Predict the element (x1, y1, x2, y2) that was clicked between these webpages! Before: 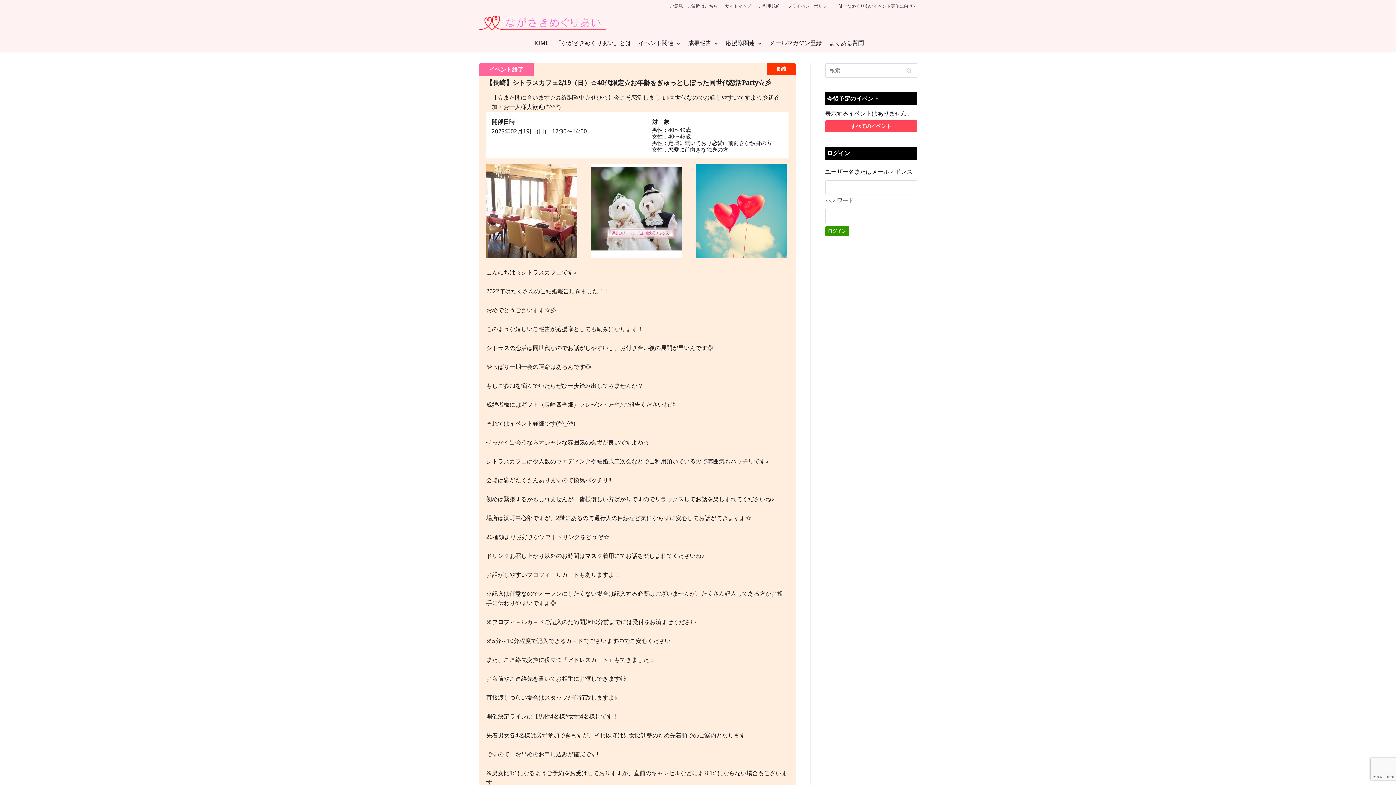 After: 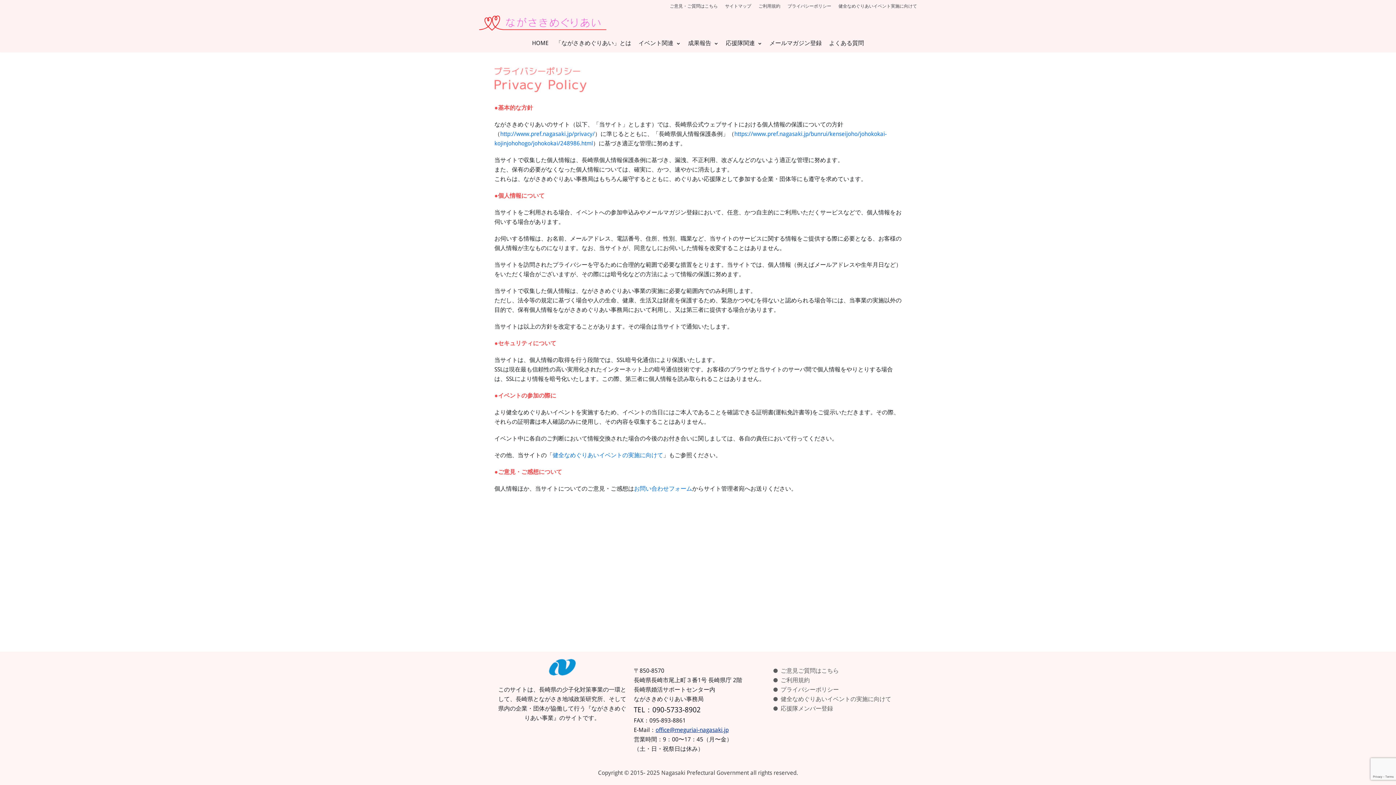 Action: label: プライバシーポリシー bbox: (784, 2, 835, 9)